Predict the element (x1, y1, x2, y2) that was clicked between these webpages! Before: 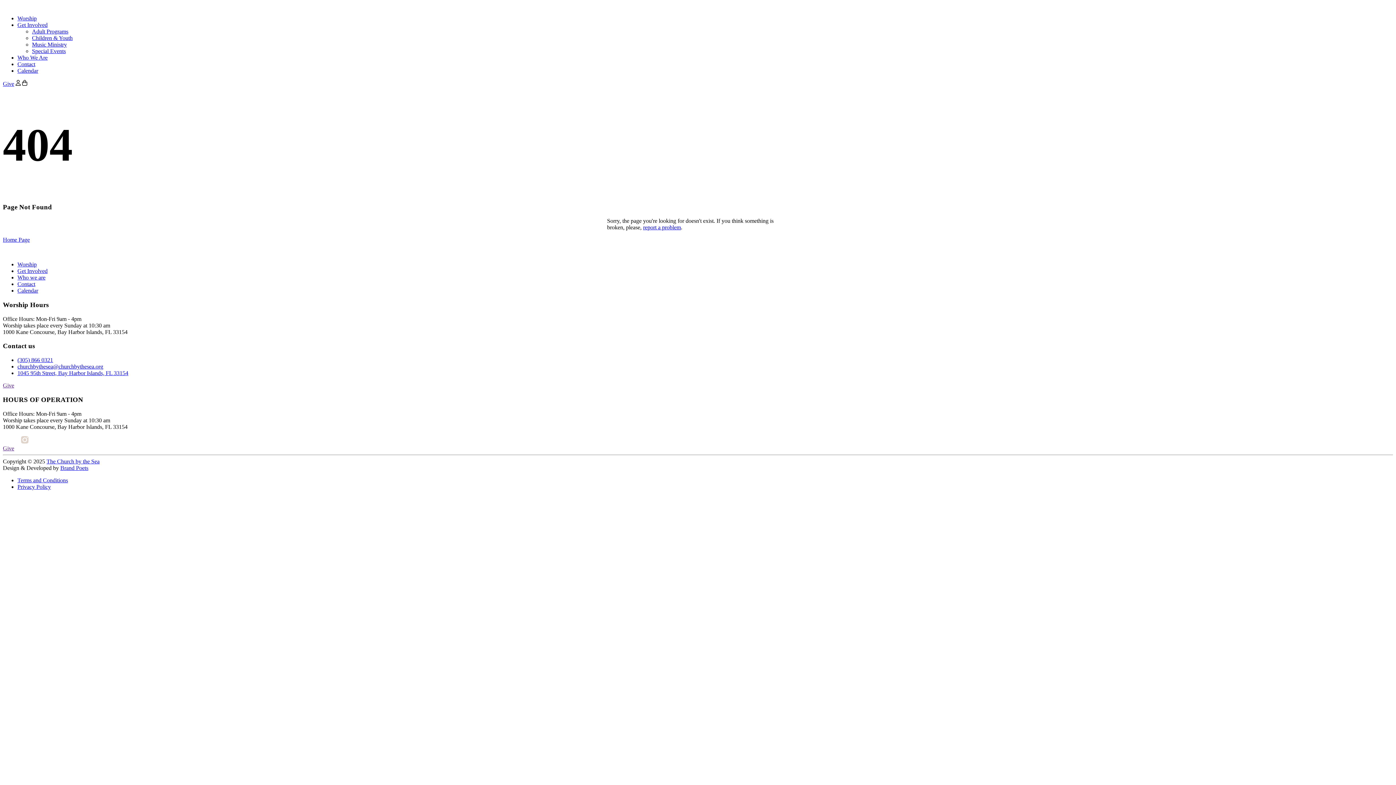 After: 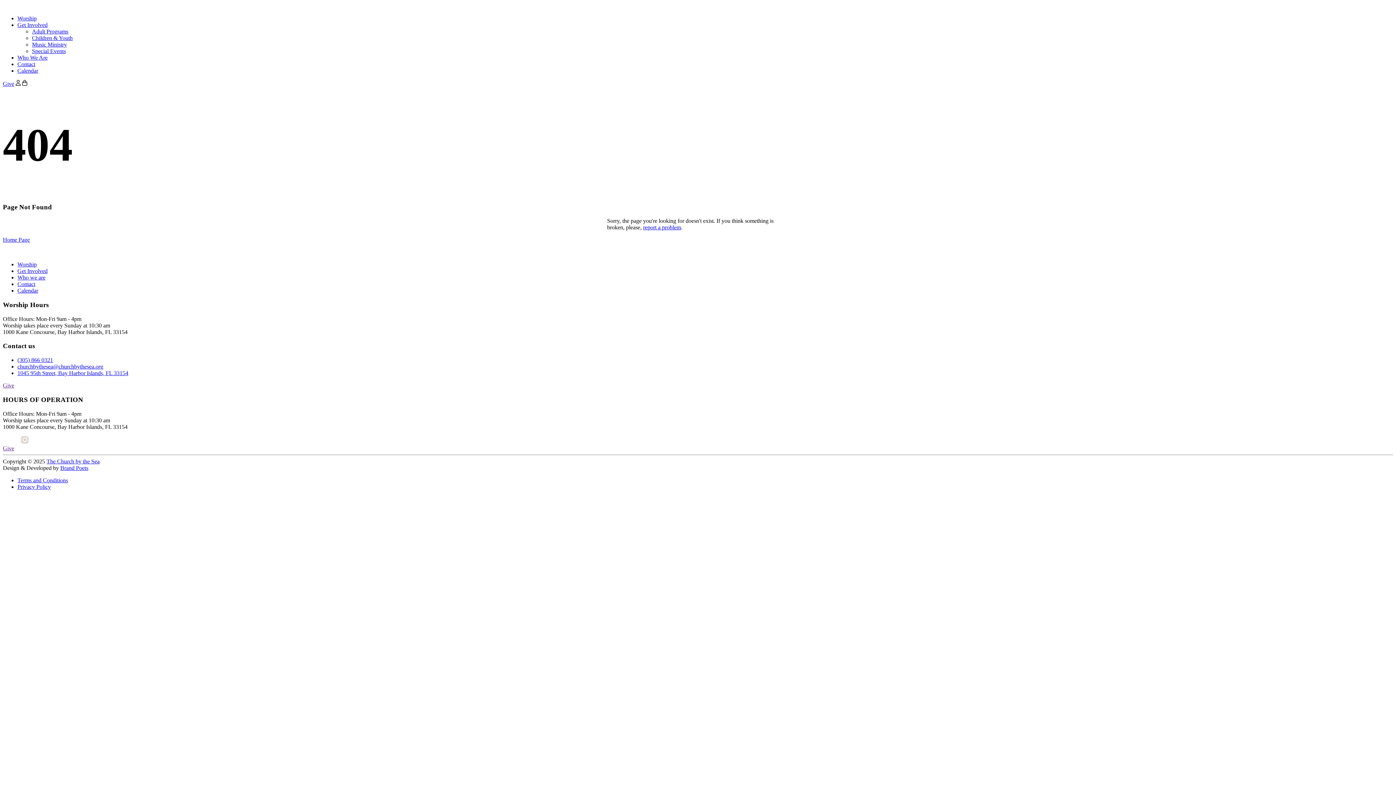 Action: bbox: (2, 438, 10, 444)